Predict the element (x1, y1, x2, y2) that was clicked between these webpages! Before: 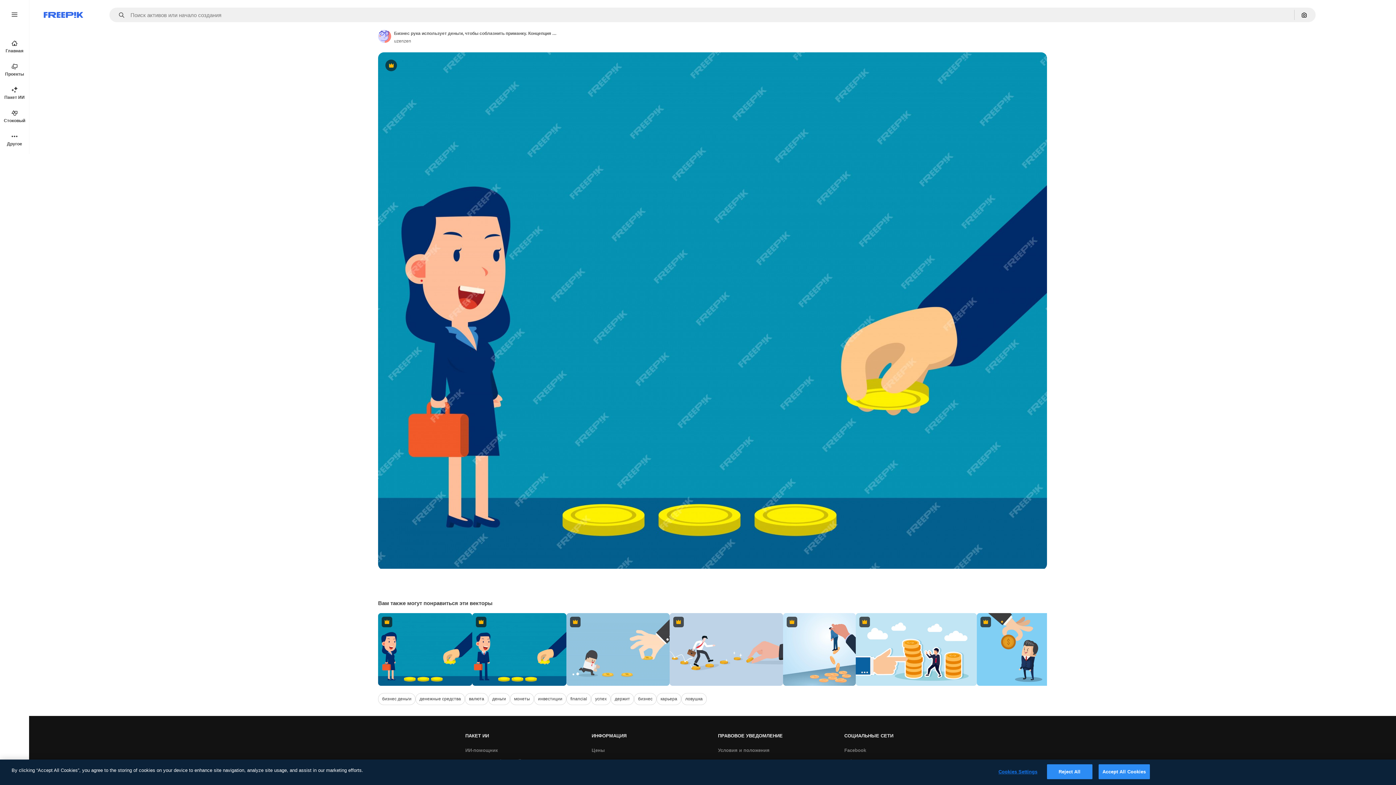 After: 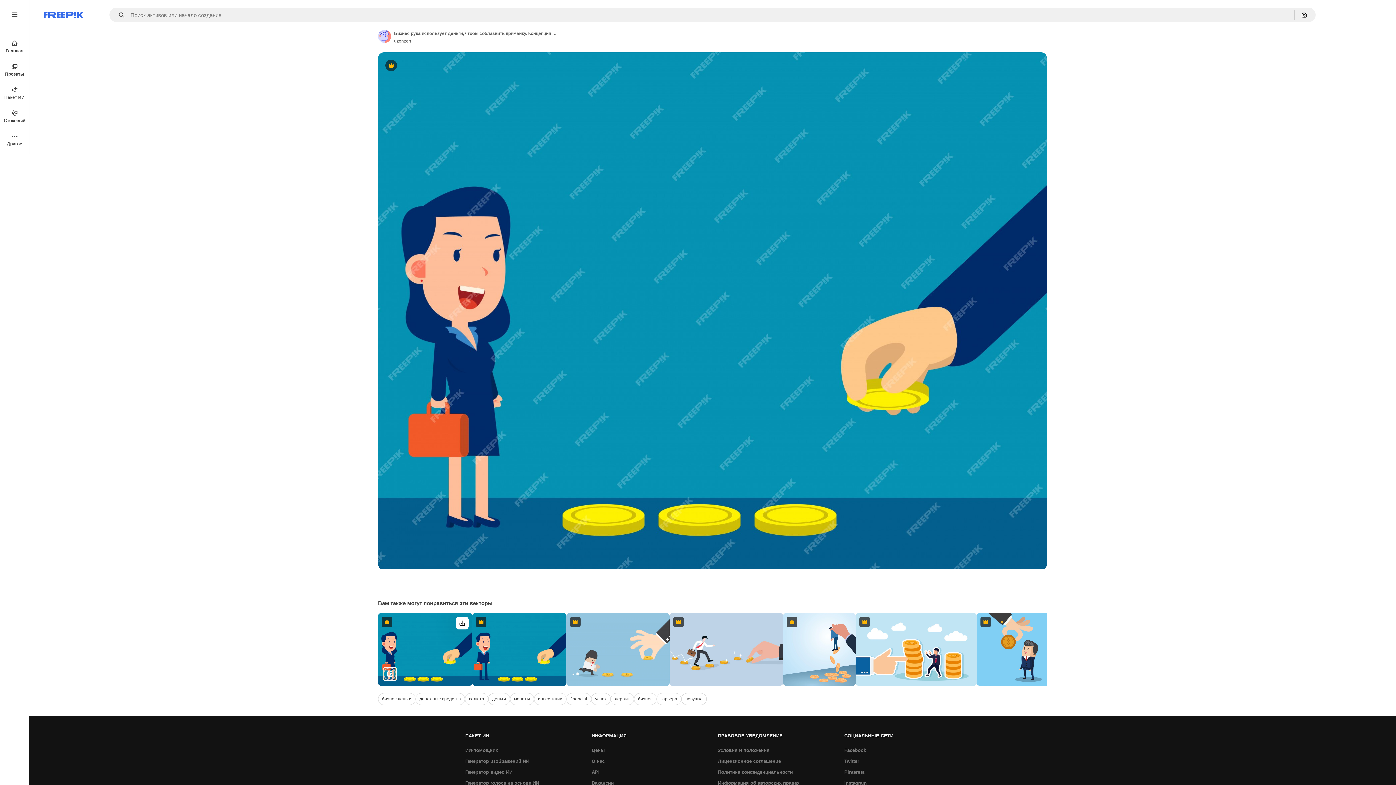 Action: bbox: (383, 668, 396, 680) label: Посмотреть похожие